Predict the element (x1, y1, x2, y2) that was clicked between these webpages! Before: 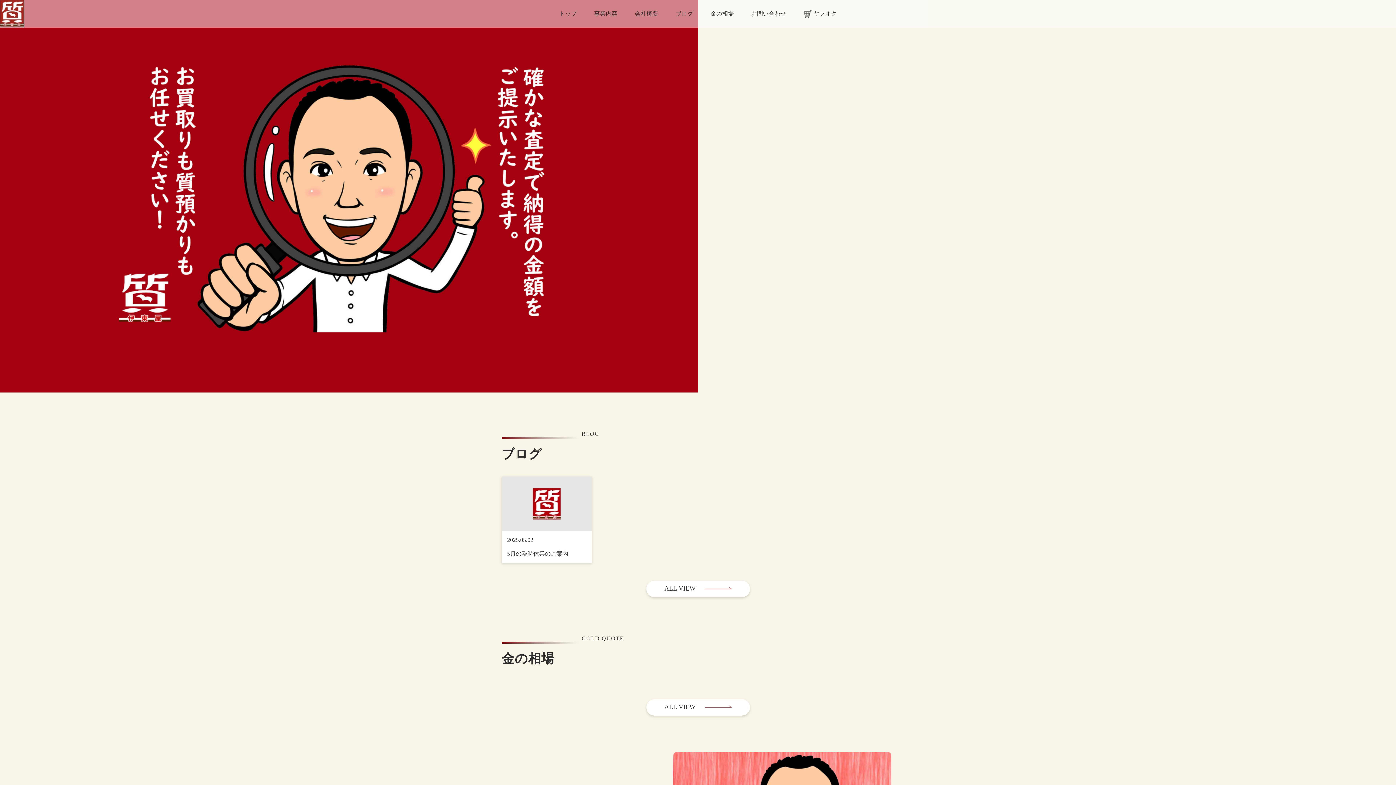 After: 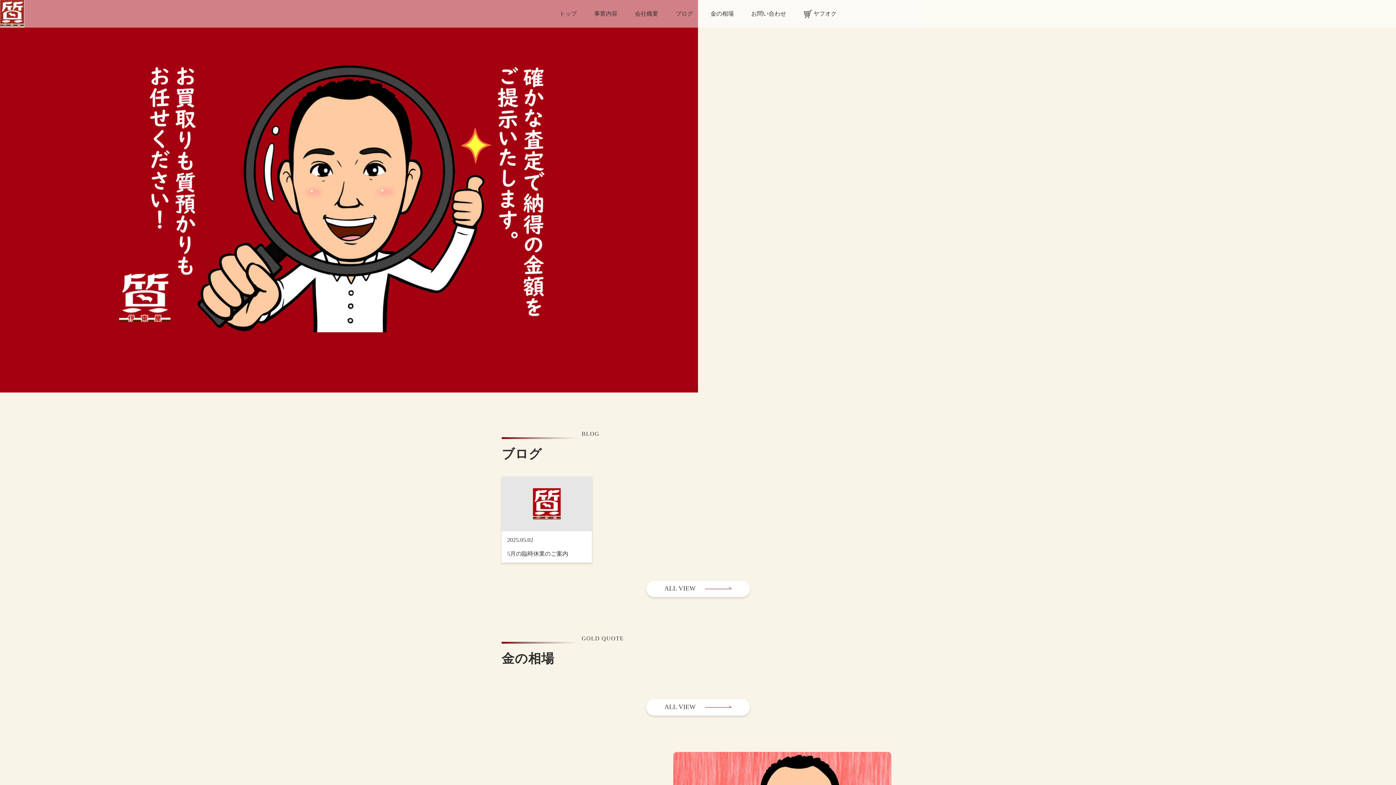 Action: bbox: (551, 5, 584, 22) label: トップ